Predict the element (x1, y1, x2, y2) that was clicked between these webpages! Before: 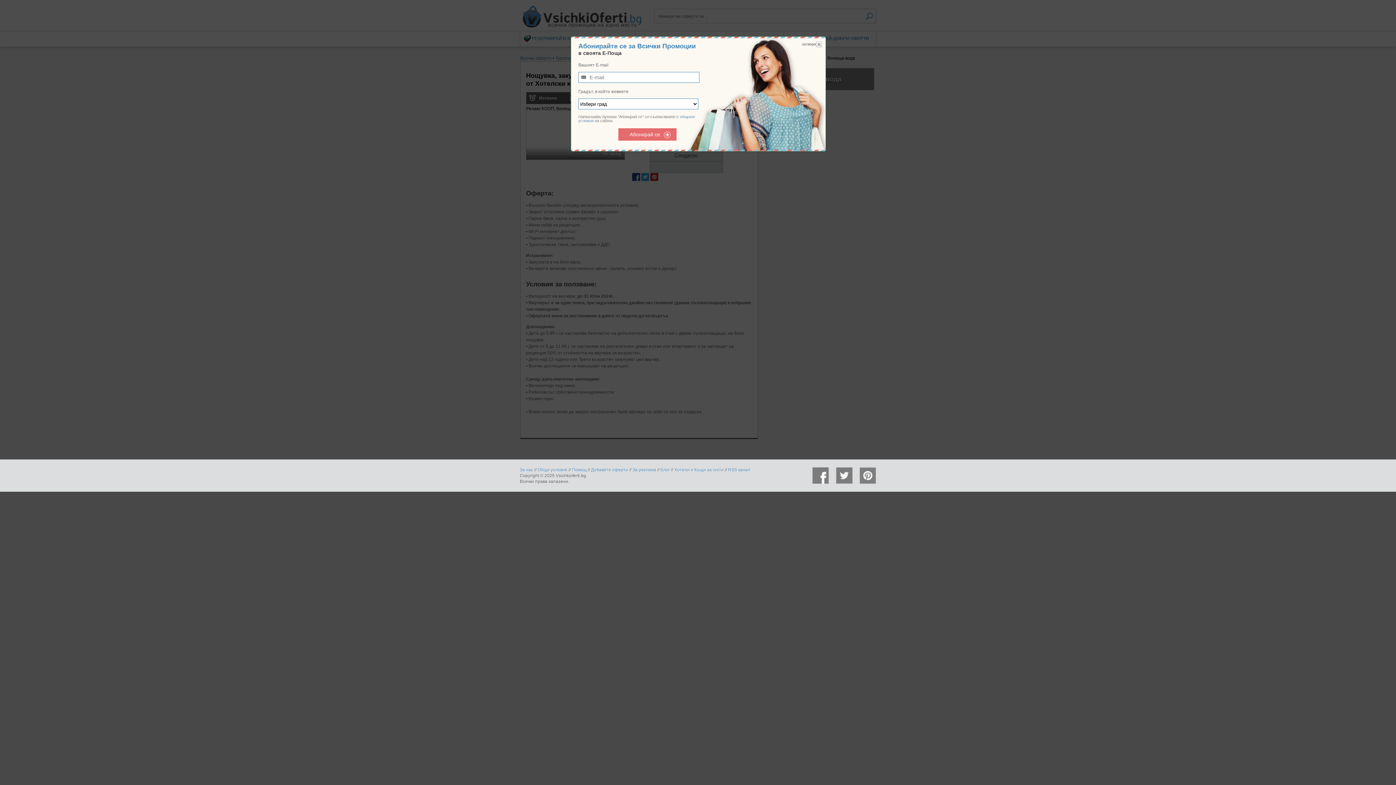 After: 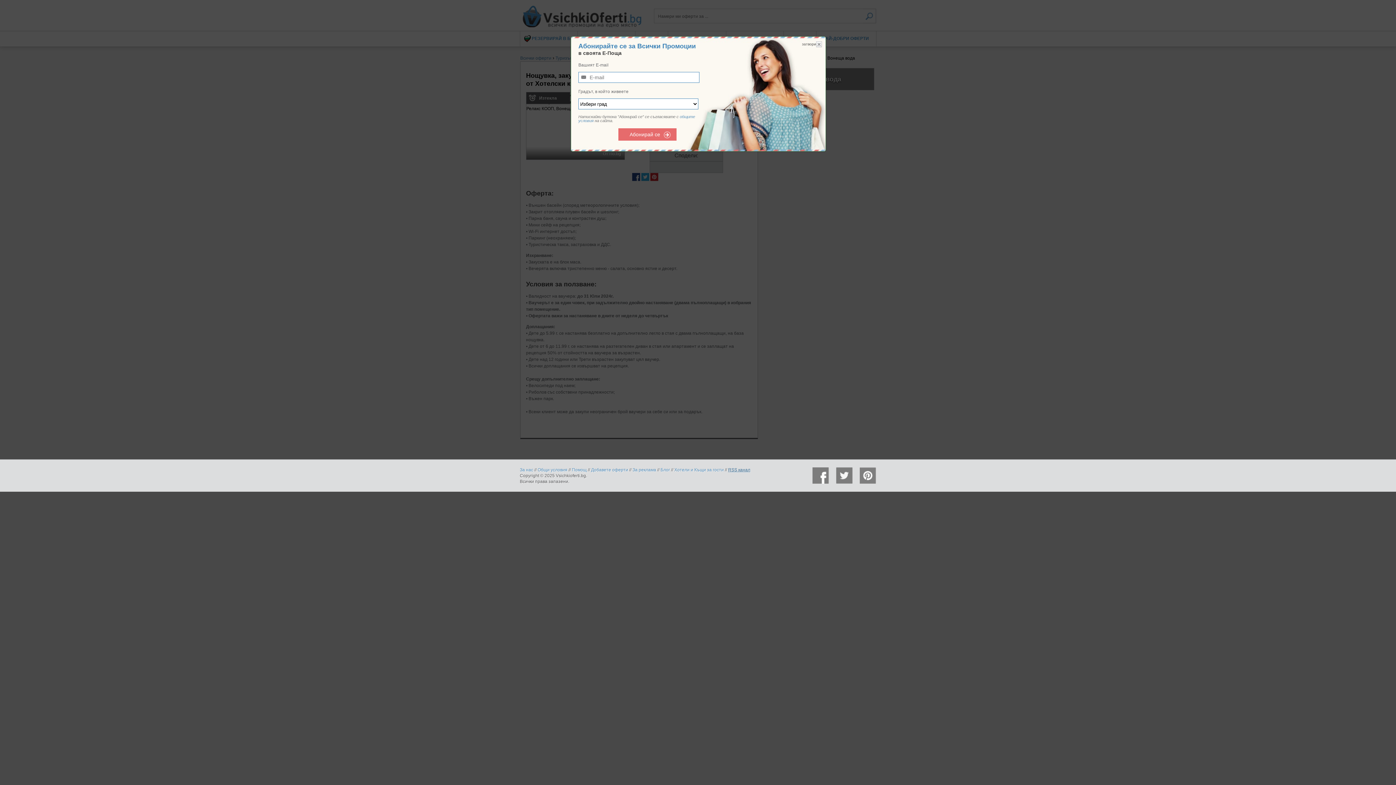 Action: label: RSS канал bbox: (728, 467, 750, 472)